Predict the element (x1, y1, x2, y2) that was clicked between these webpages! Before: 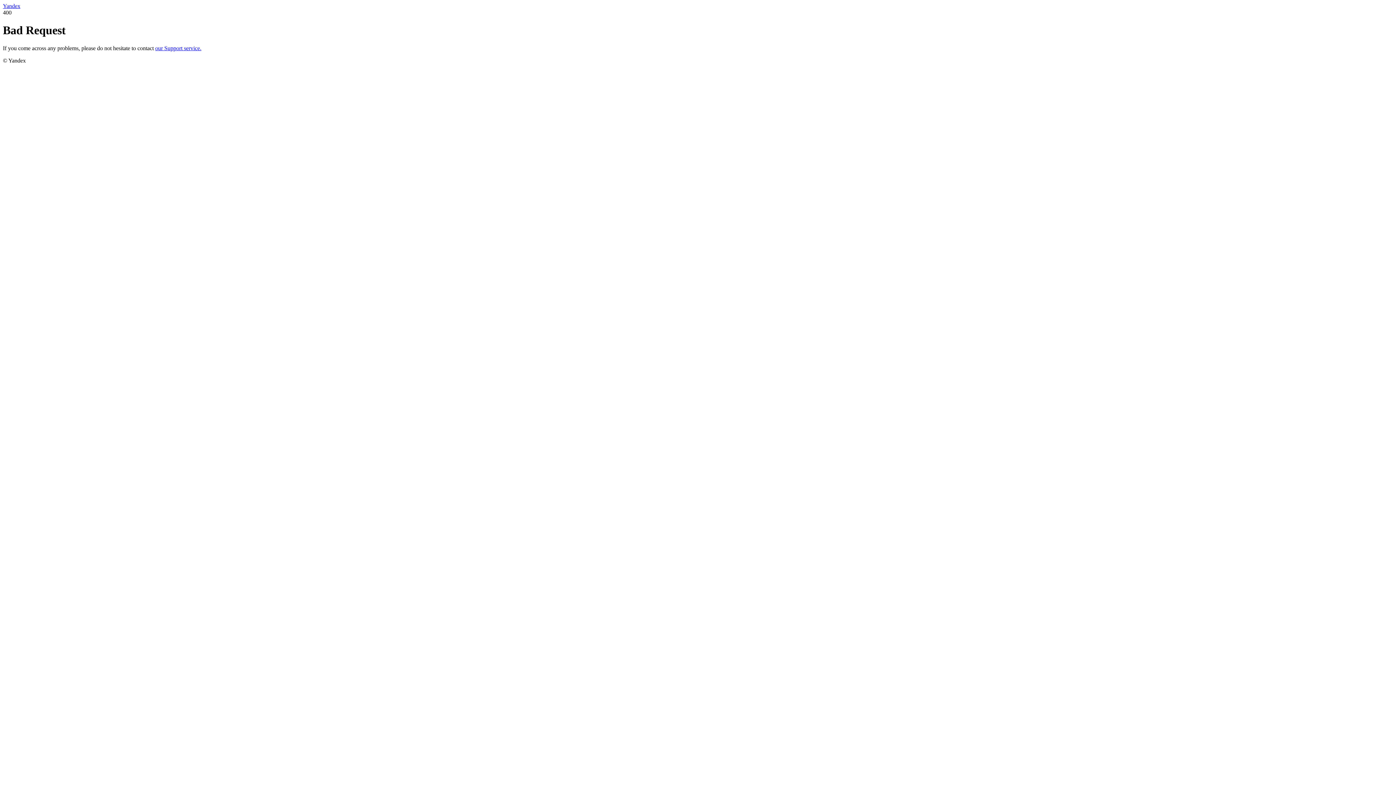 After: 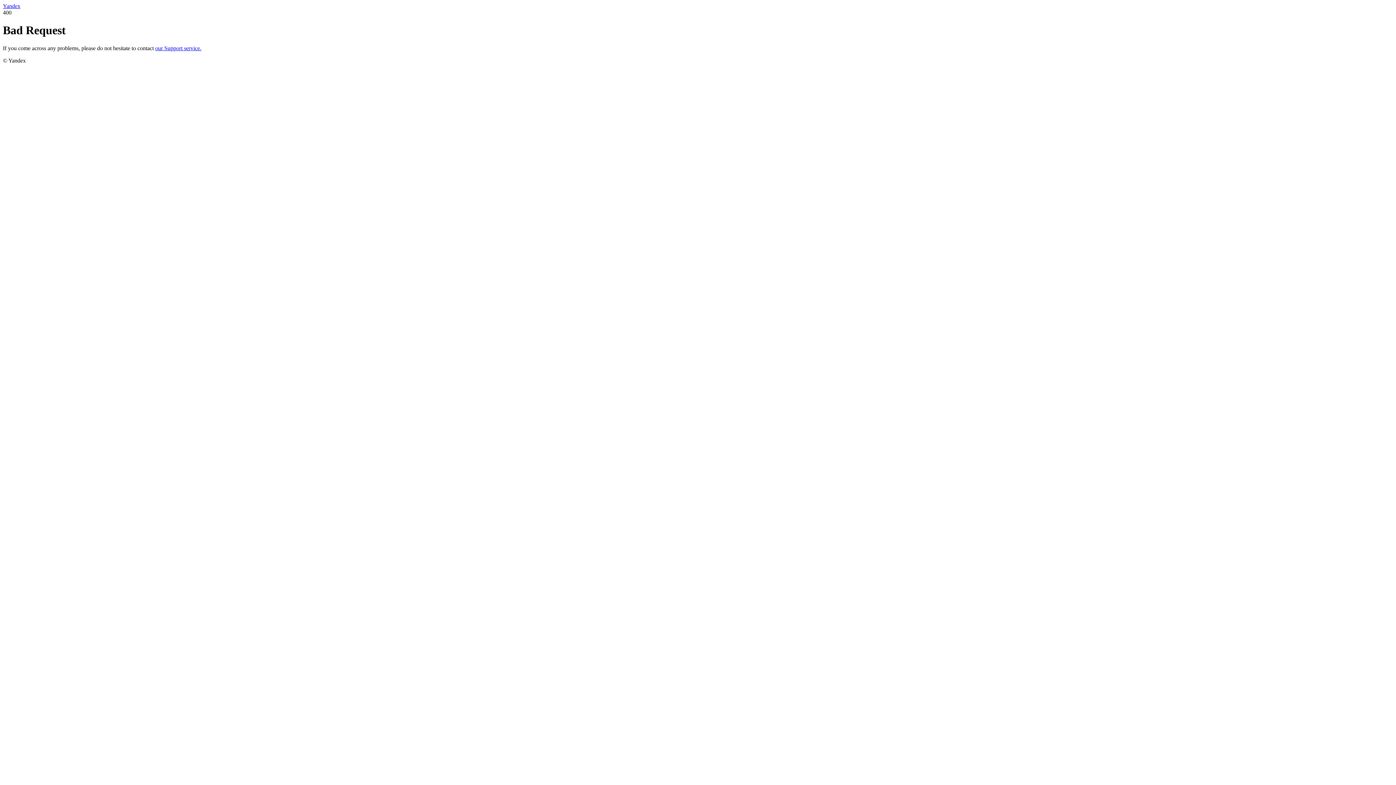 Action: bbox: (155, 45, 201, 51) label: our Support service.